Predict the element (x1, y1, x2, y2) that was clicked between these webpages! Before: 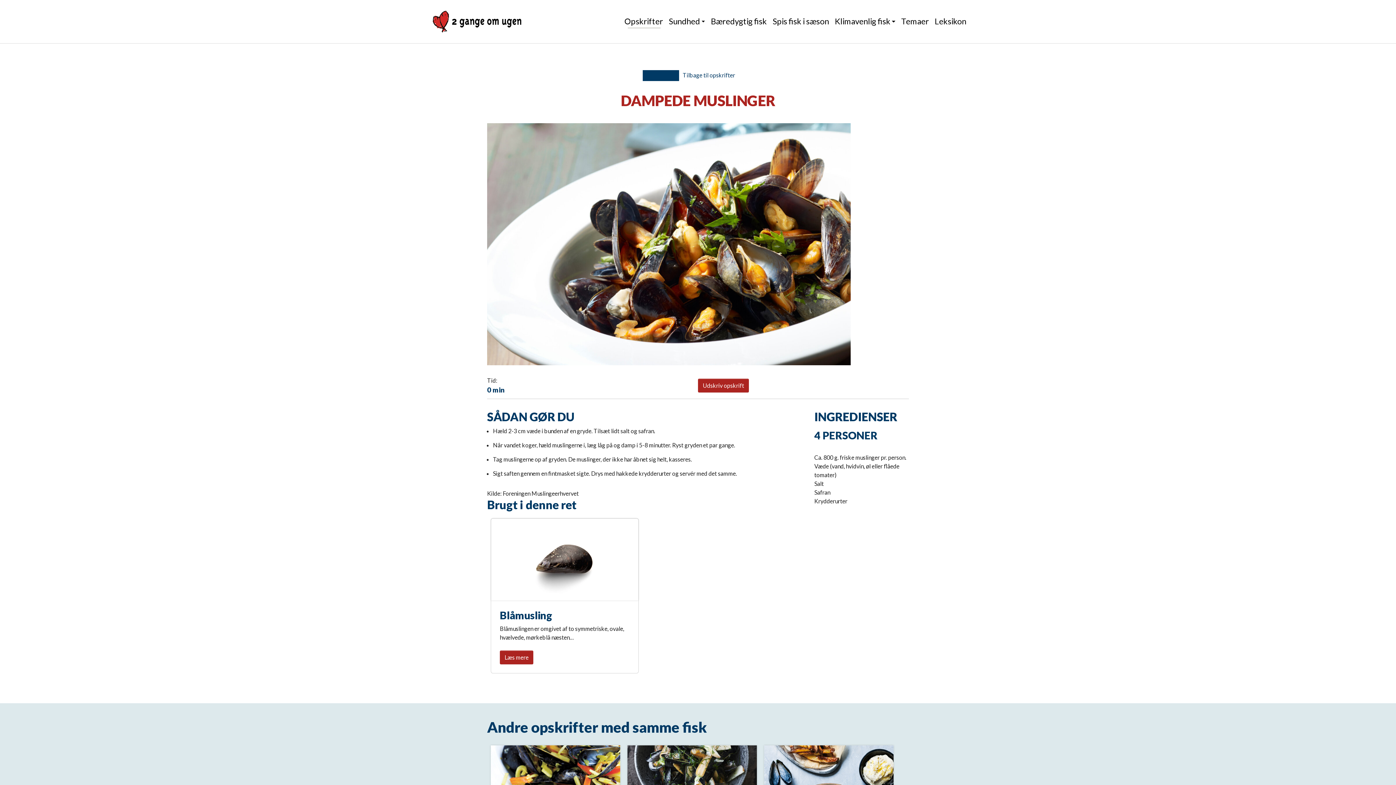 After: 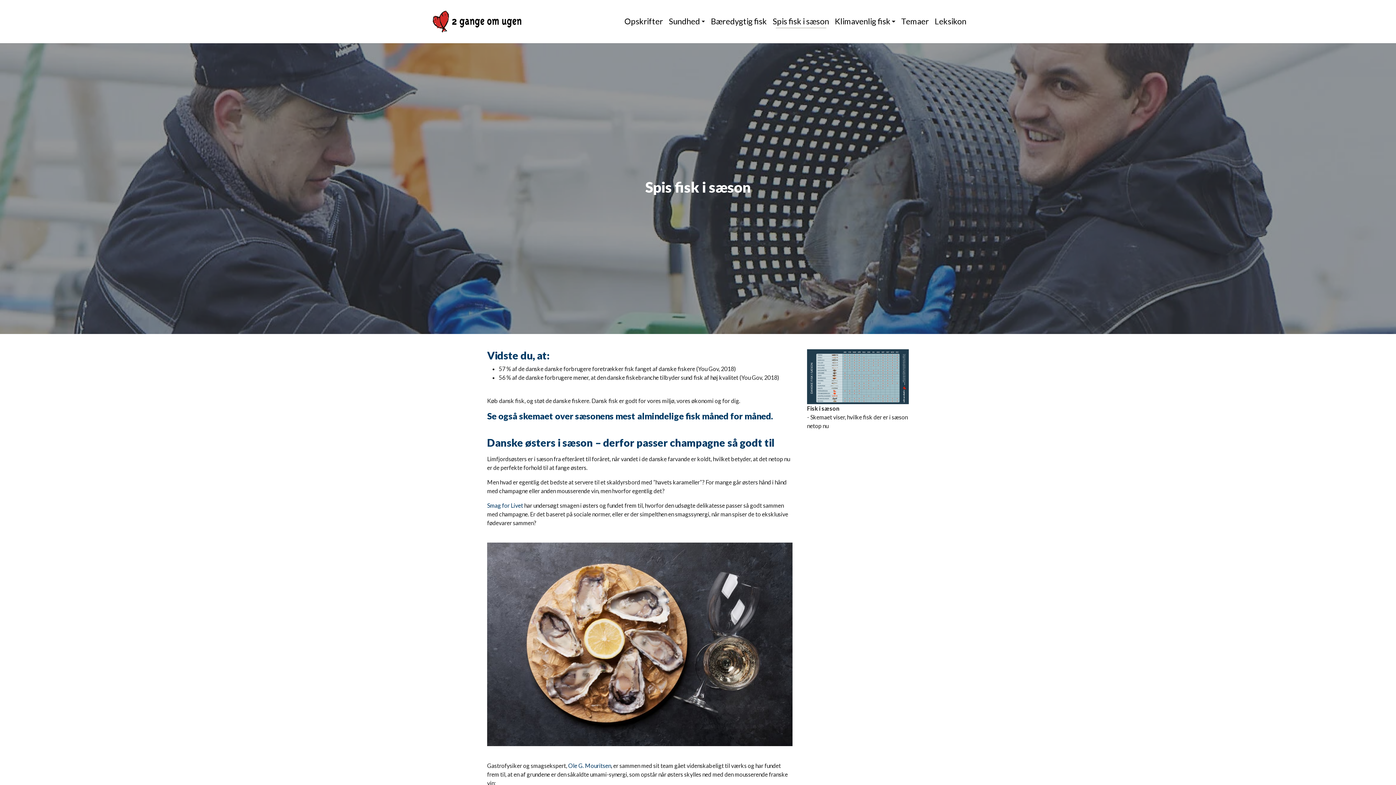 Action: label: Spis fisk i sæson bbox: (769, 12, 832, 30)